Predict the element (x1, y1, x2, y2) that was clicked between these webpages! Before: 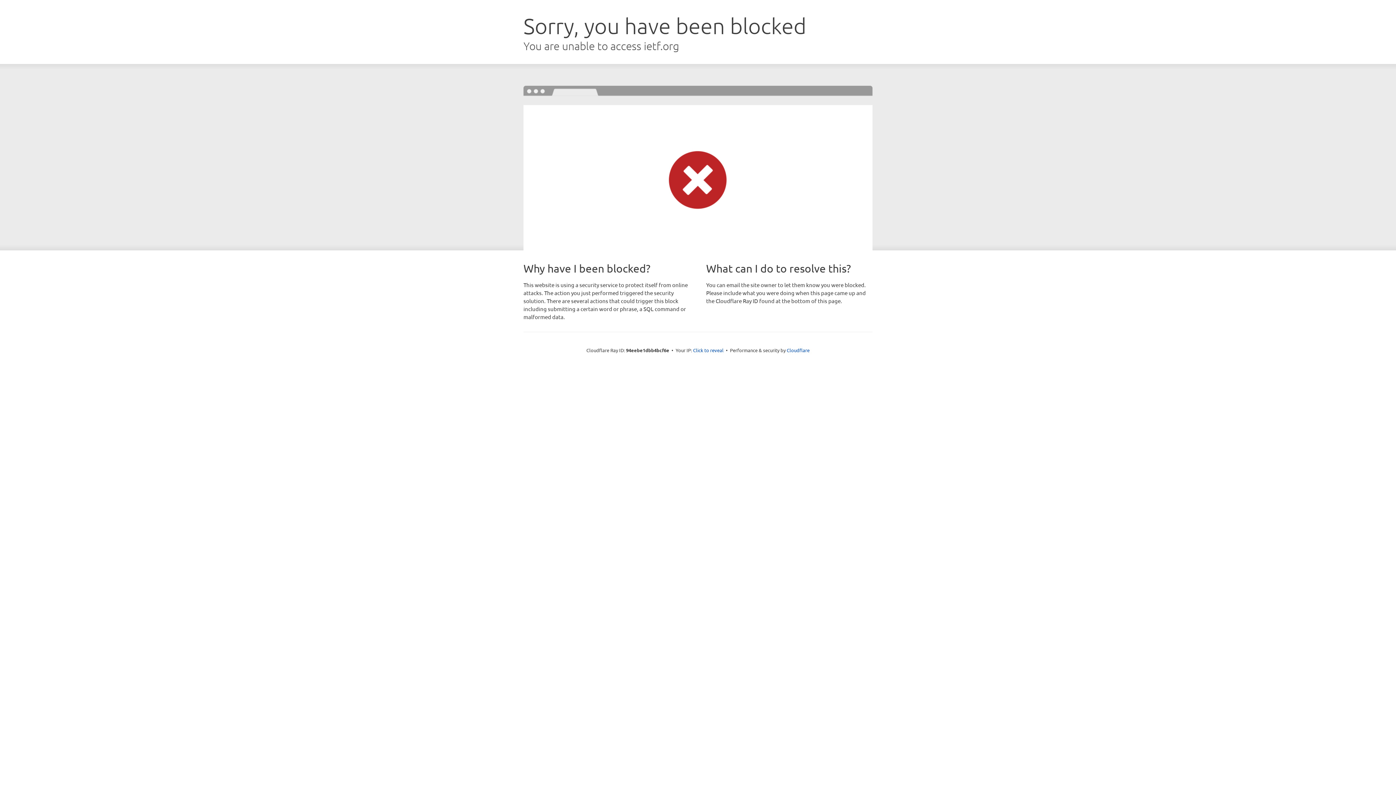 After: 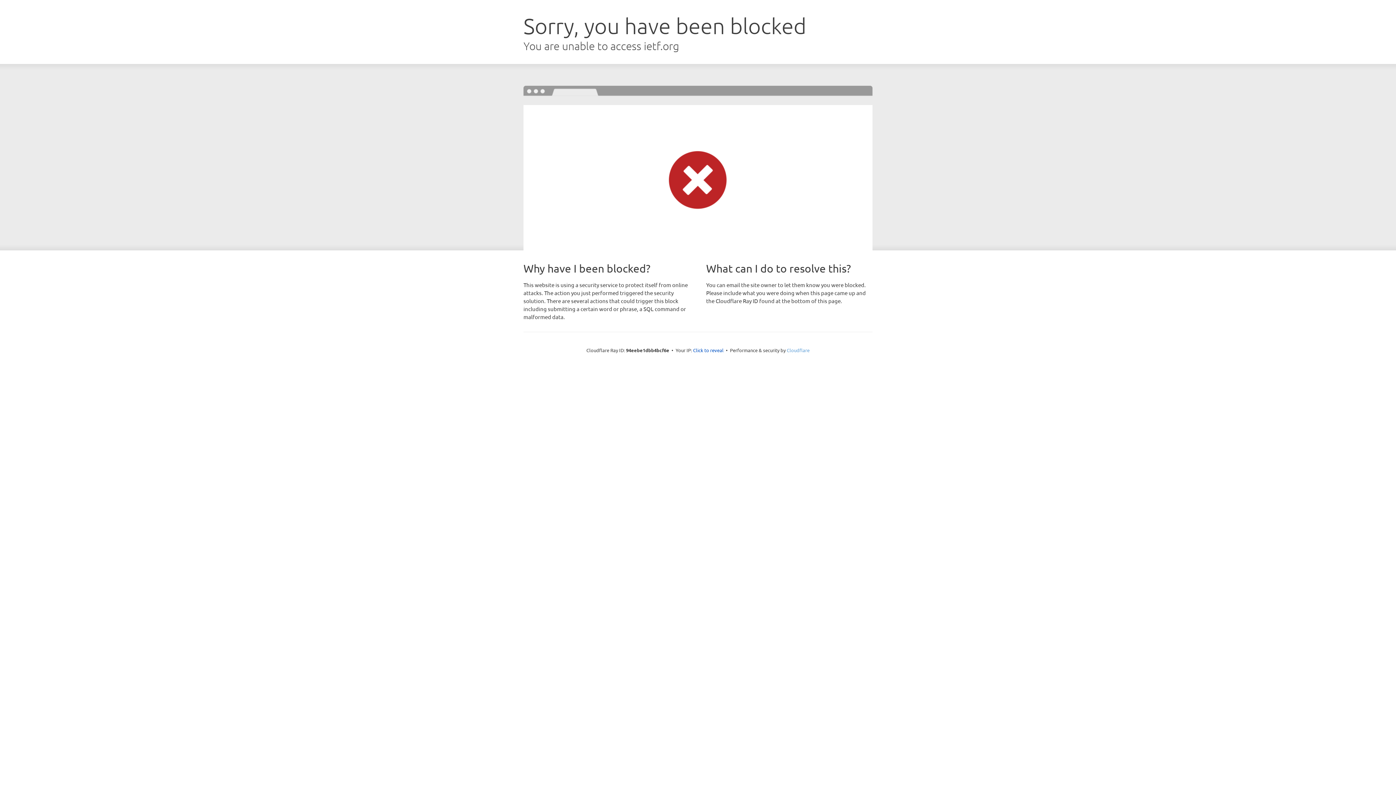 Action: bbox: (786, 347, 809, 353) label: Cloudflare